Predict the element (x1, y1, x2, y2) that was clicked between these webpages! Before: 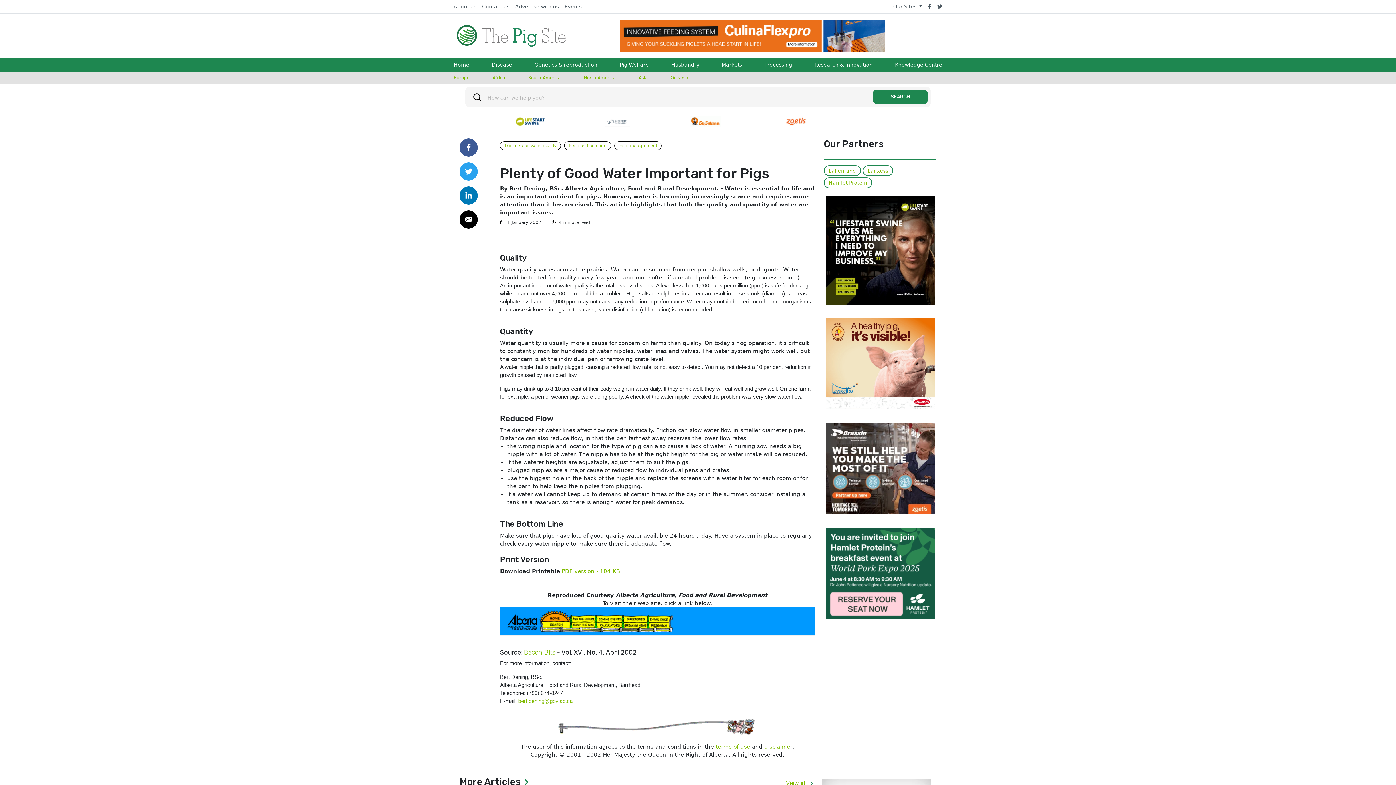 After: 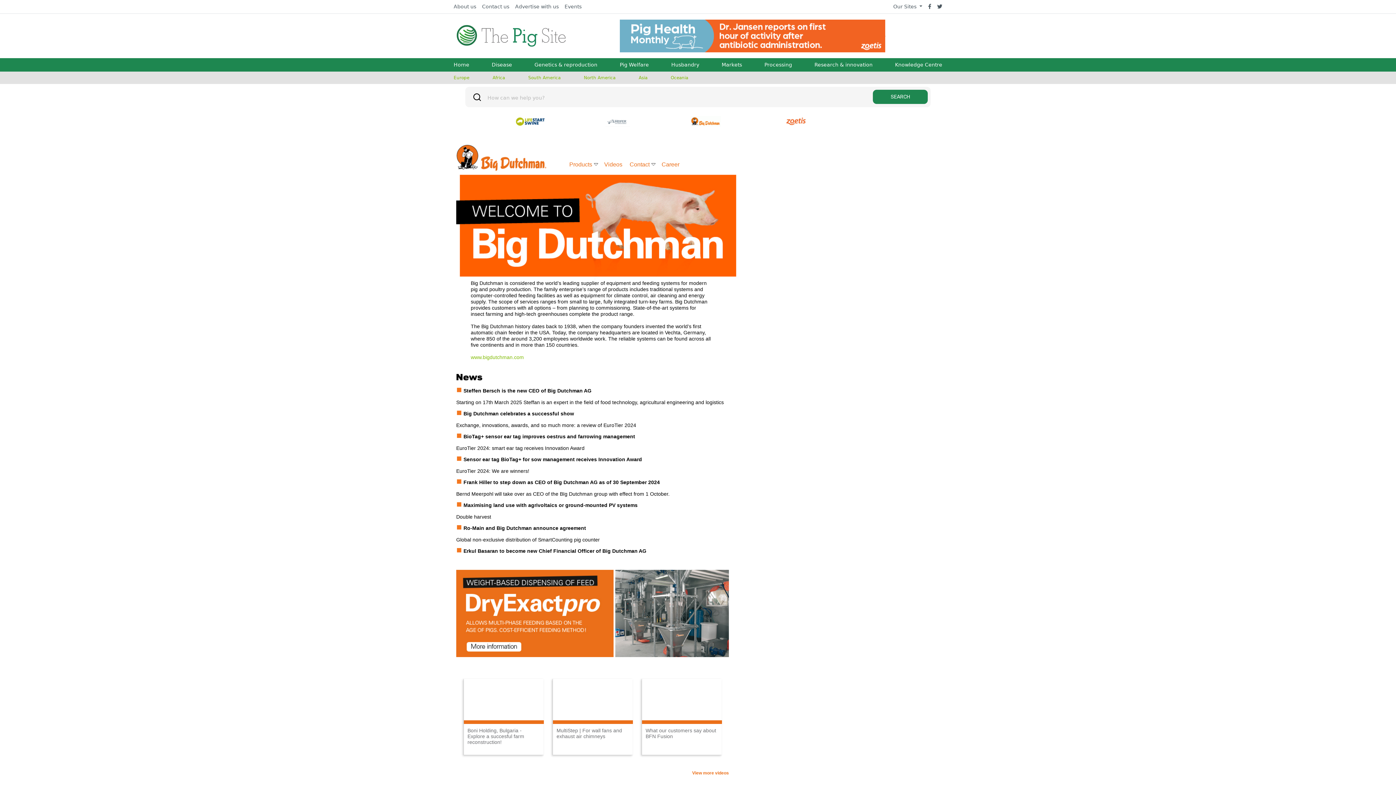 Action: bbox: (690, 116, 720, 126)